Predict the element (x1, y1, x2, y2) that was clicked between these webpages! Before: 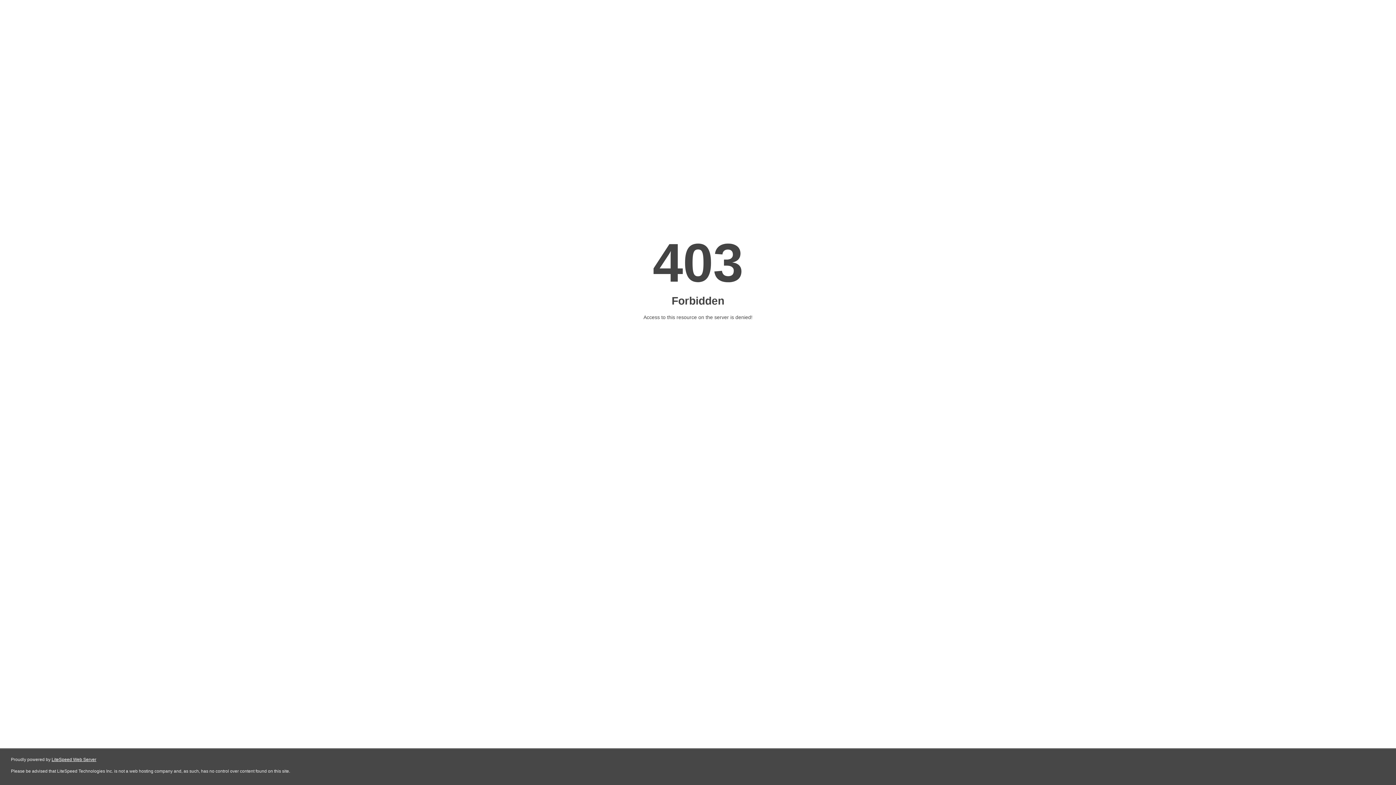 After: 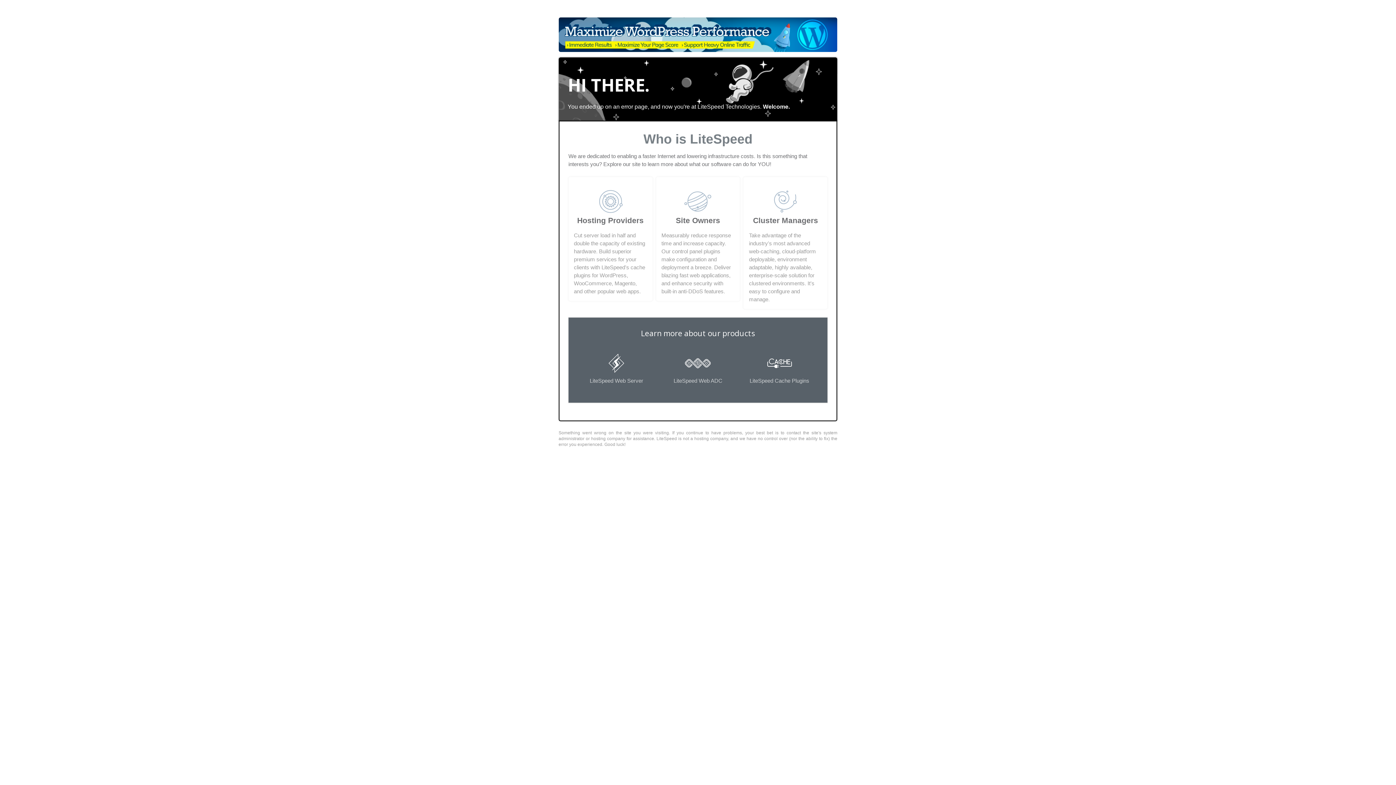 Action: label: LiteSpeed Web Server bbox: (51, 757, 96, 762)